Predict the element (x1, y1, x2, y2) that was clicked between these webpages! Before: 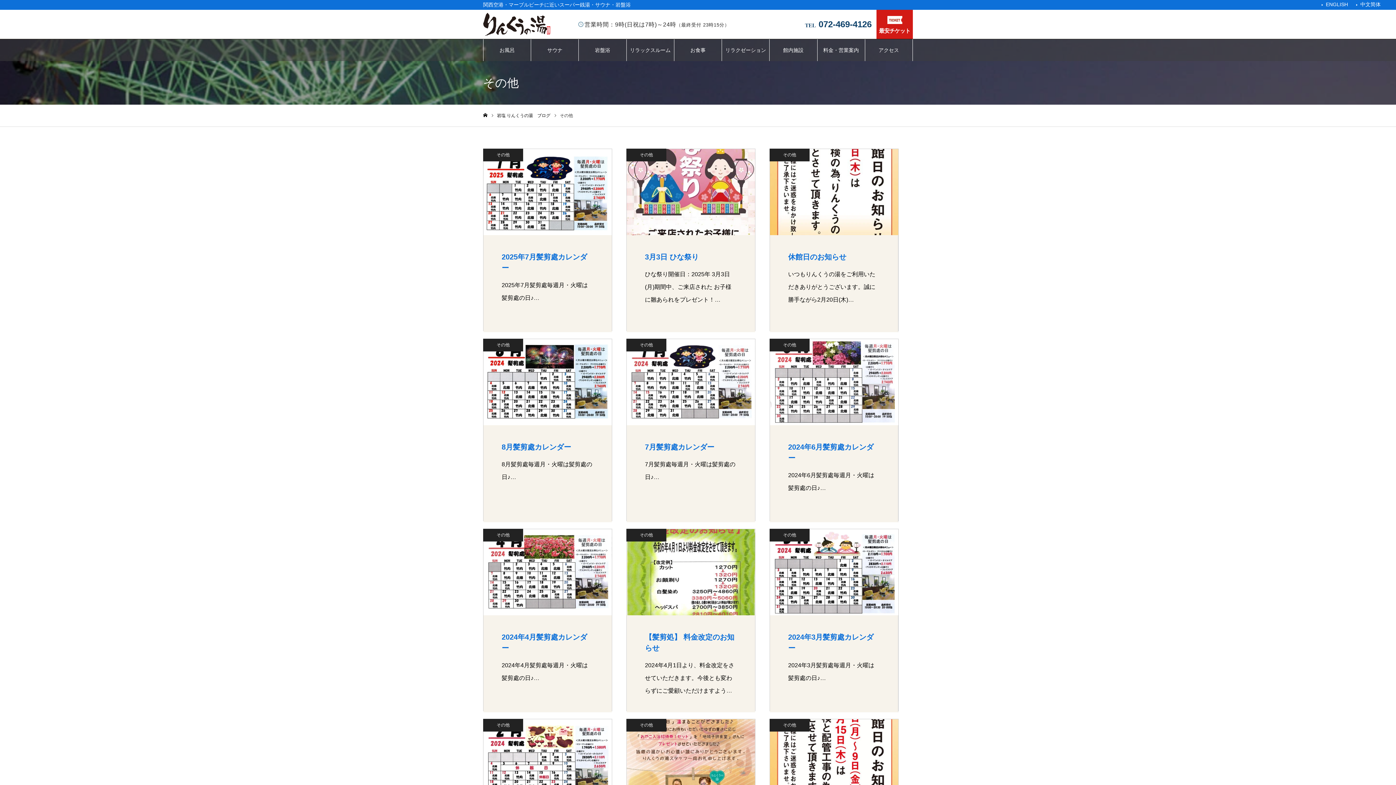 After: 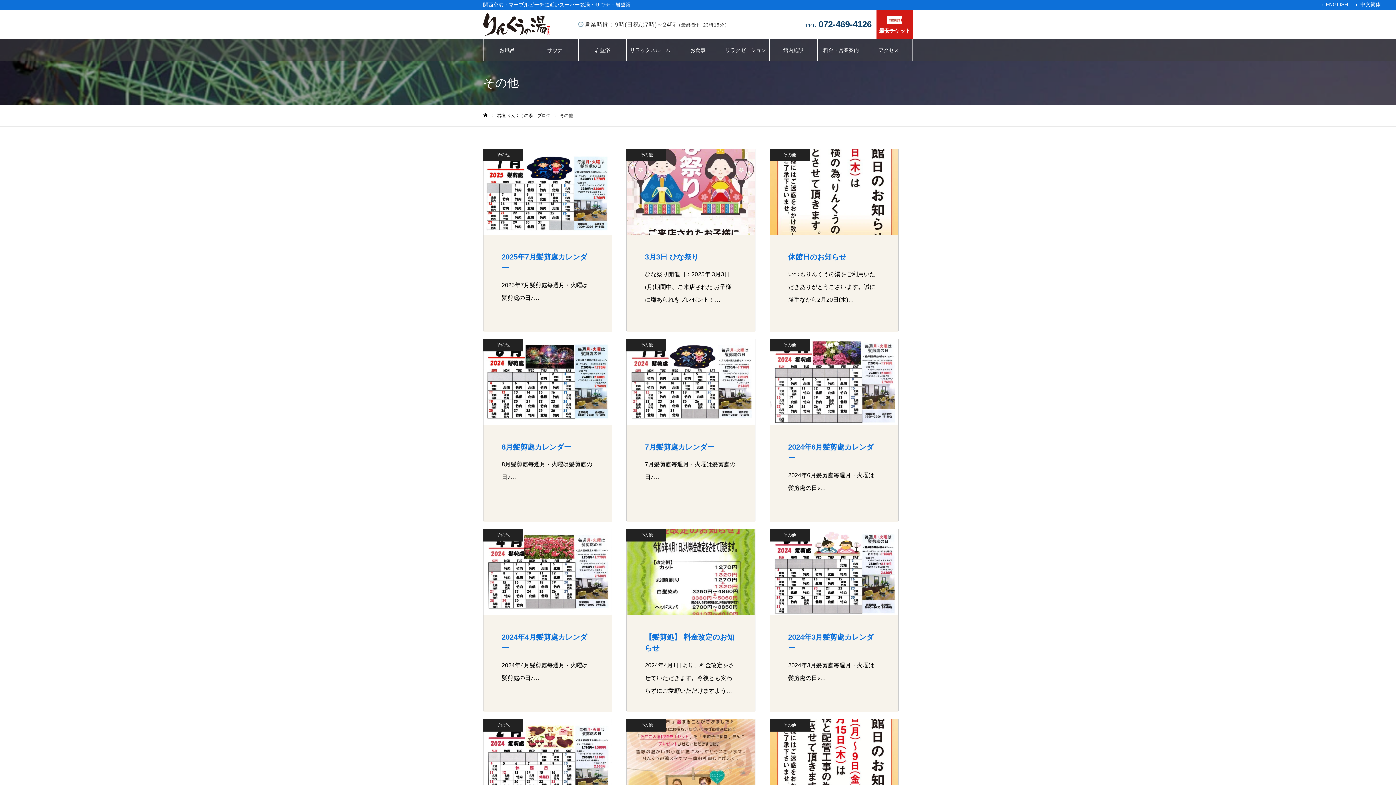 Action: label: その他 bbox: (769, 528, 809, 541)